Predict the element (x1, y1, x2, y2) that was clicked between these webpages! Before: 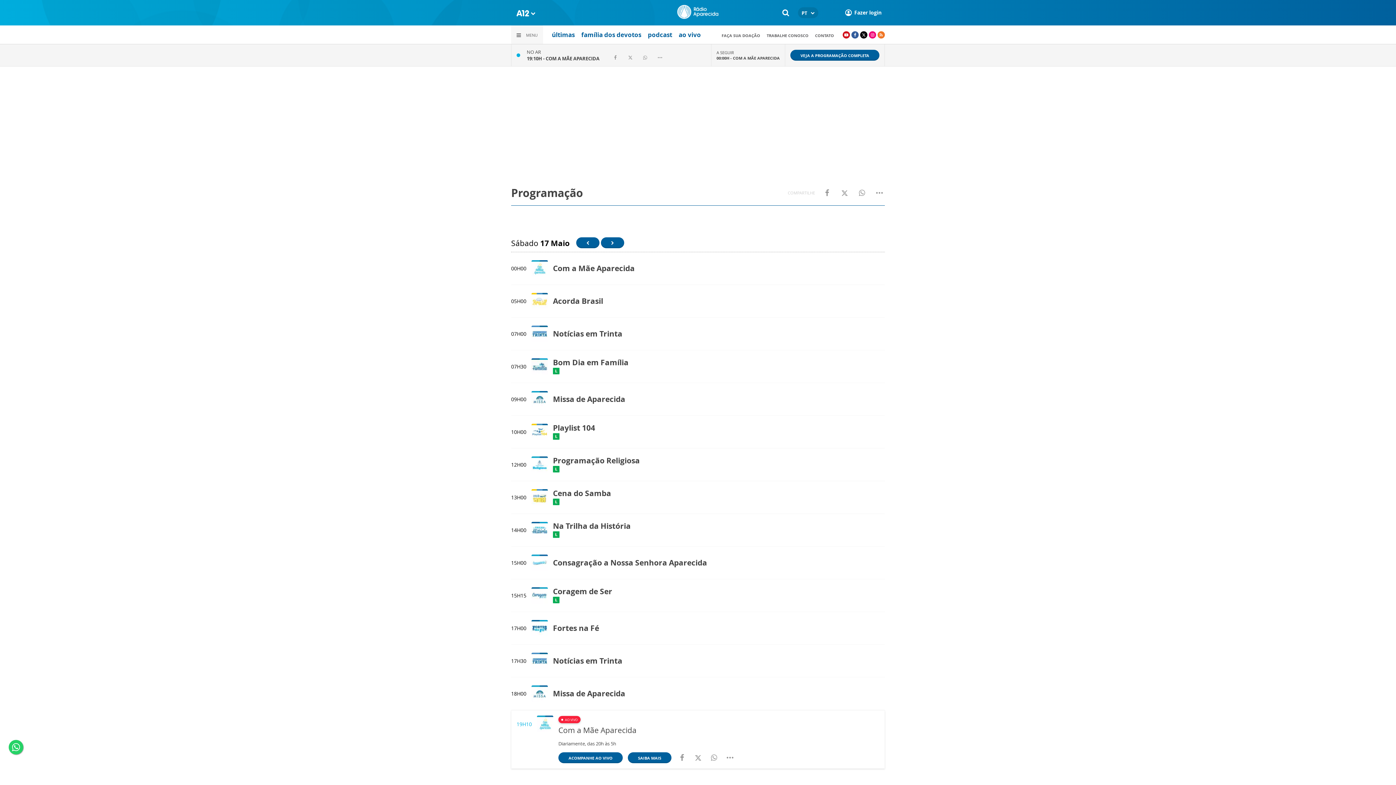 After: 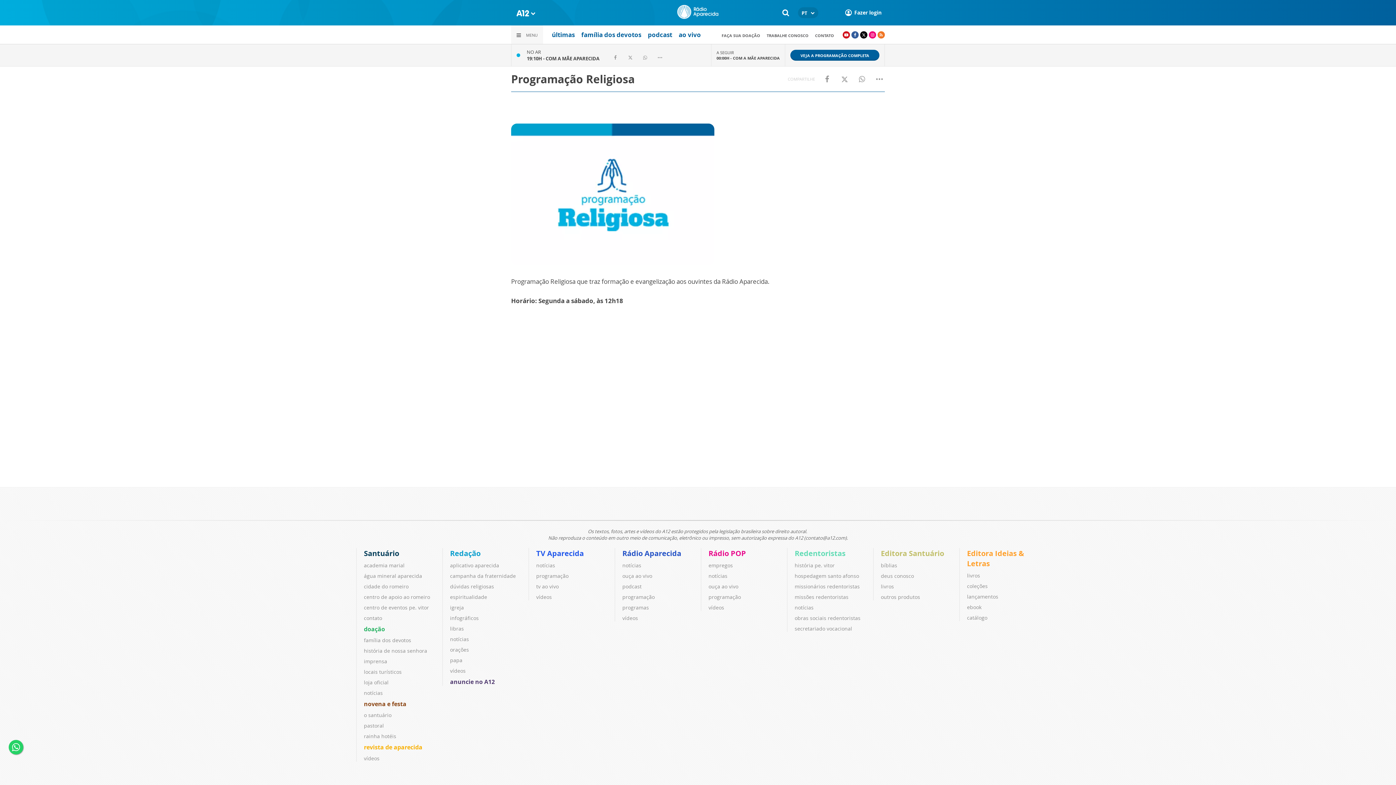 Action: label: Programação Religiosa bbox: (553, 455, 640, 465)